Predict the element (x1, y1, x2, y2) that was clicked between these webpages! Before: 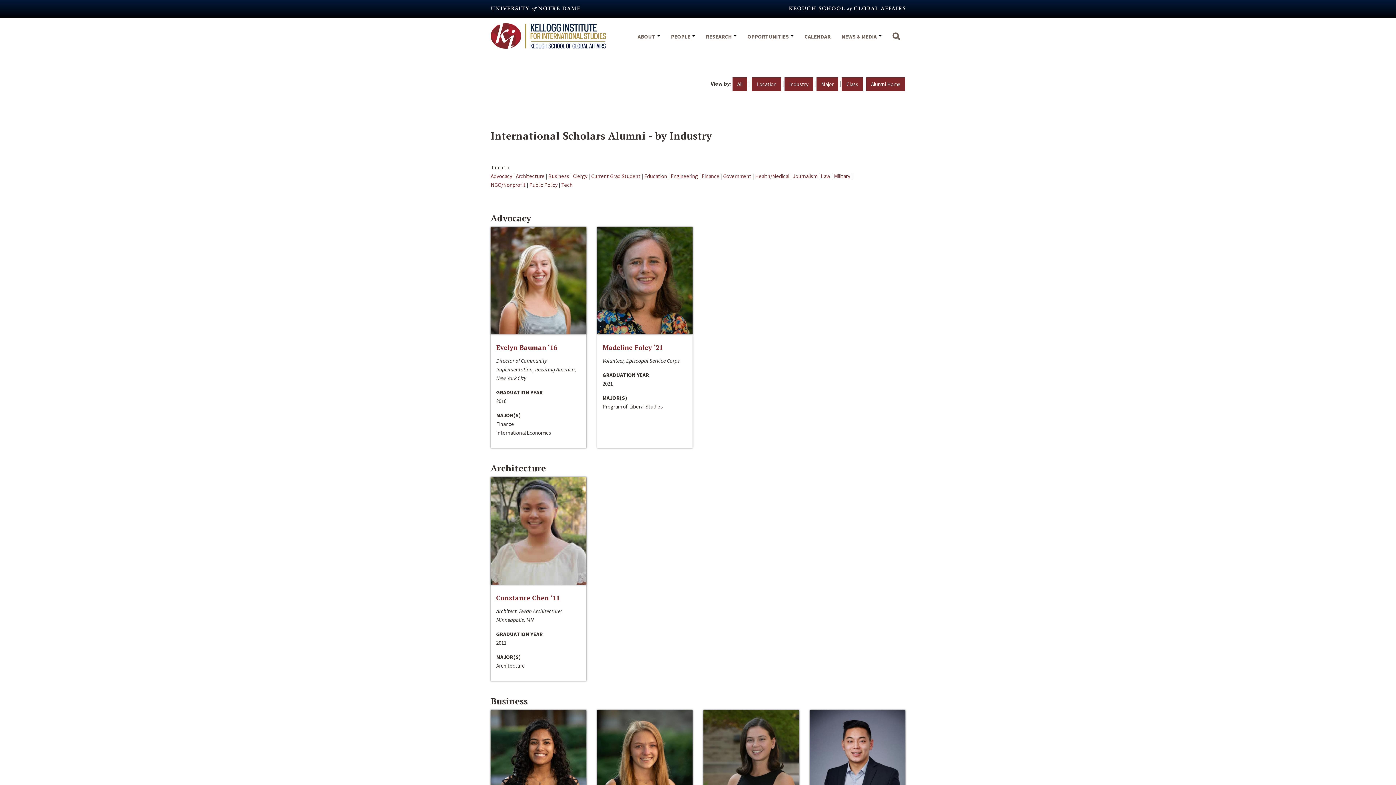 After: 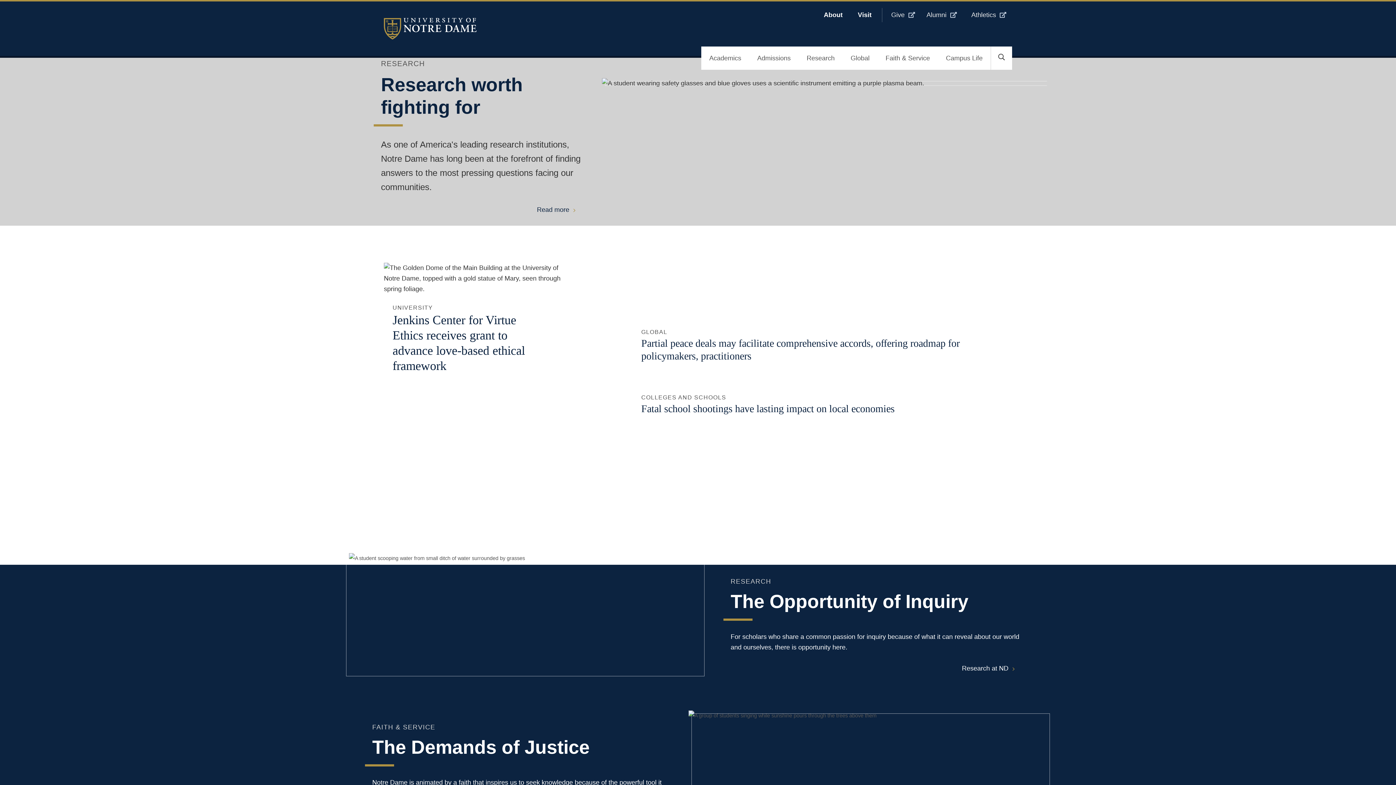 Action: bbox: (490, 6, 580, 13)